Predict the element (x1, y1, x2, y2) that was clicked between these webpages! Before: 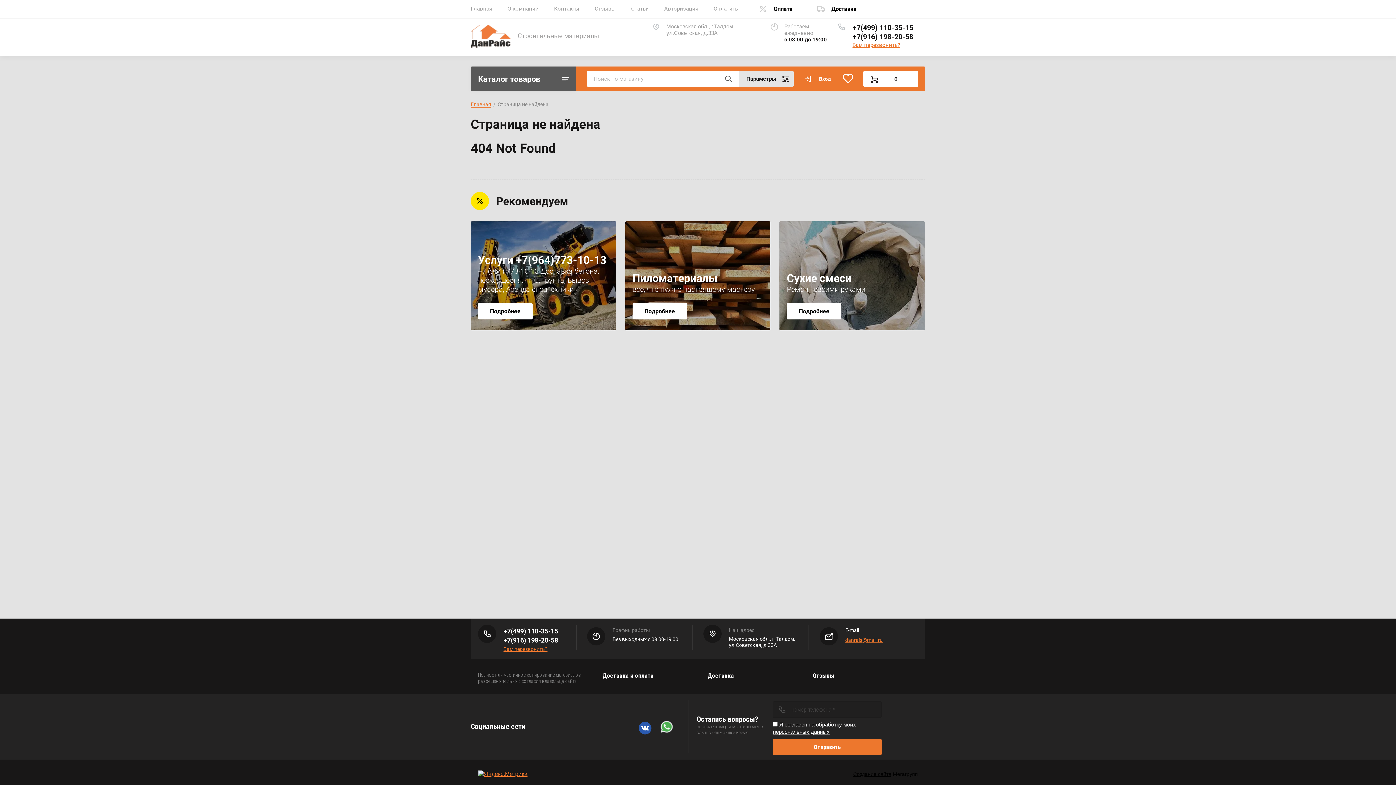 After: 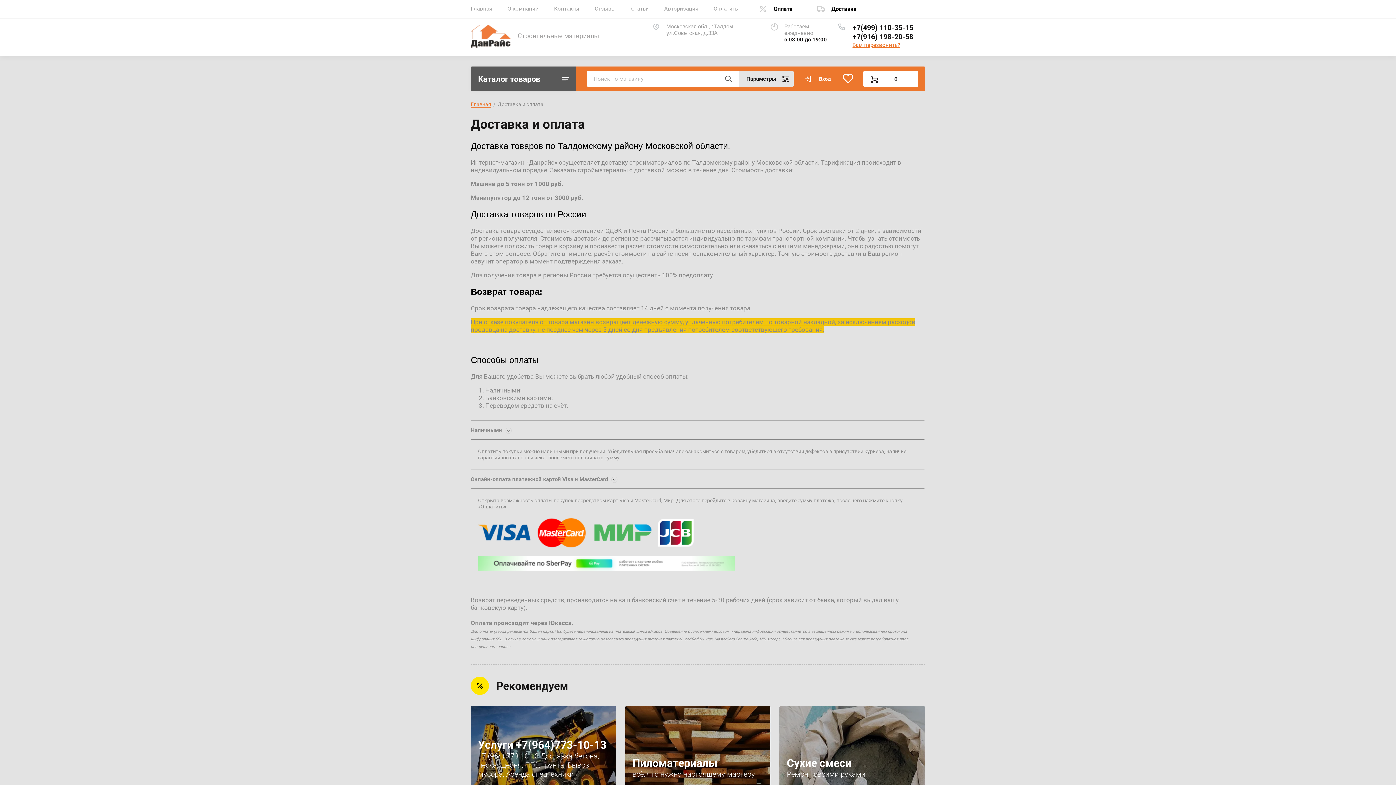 Action: bbox: (602, 672, 653, 679) label: Доставка и оплата